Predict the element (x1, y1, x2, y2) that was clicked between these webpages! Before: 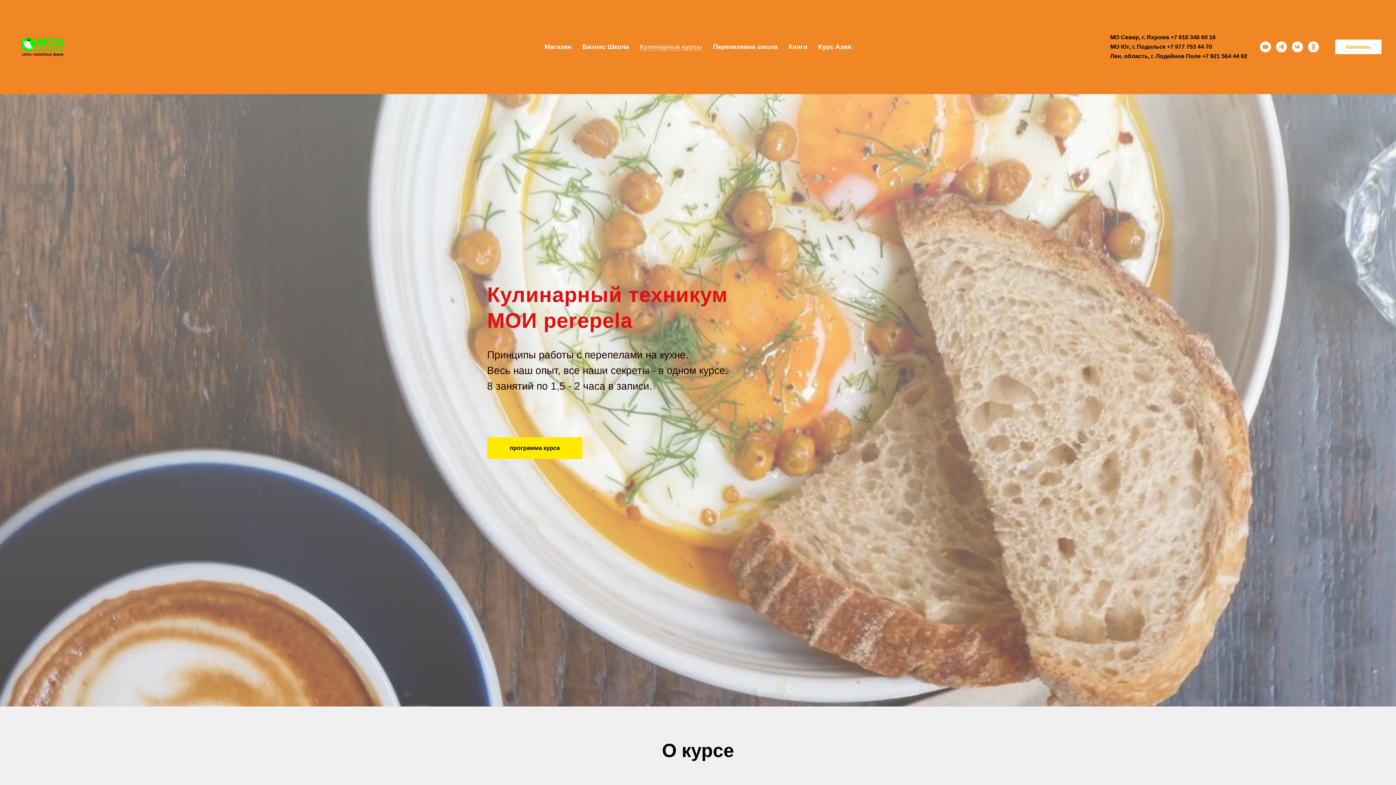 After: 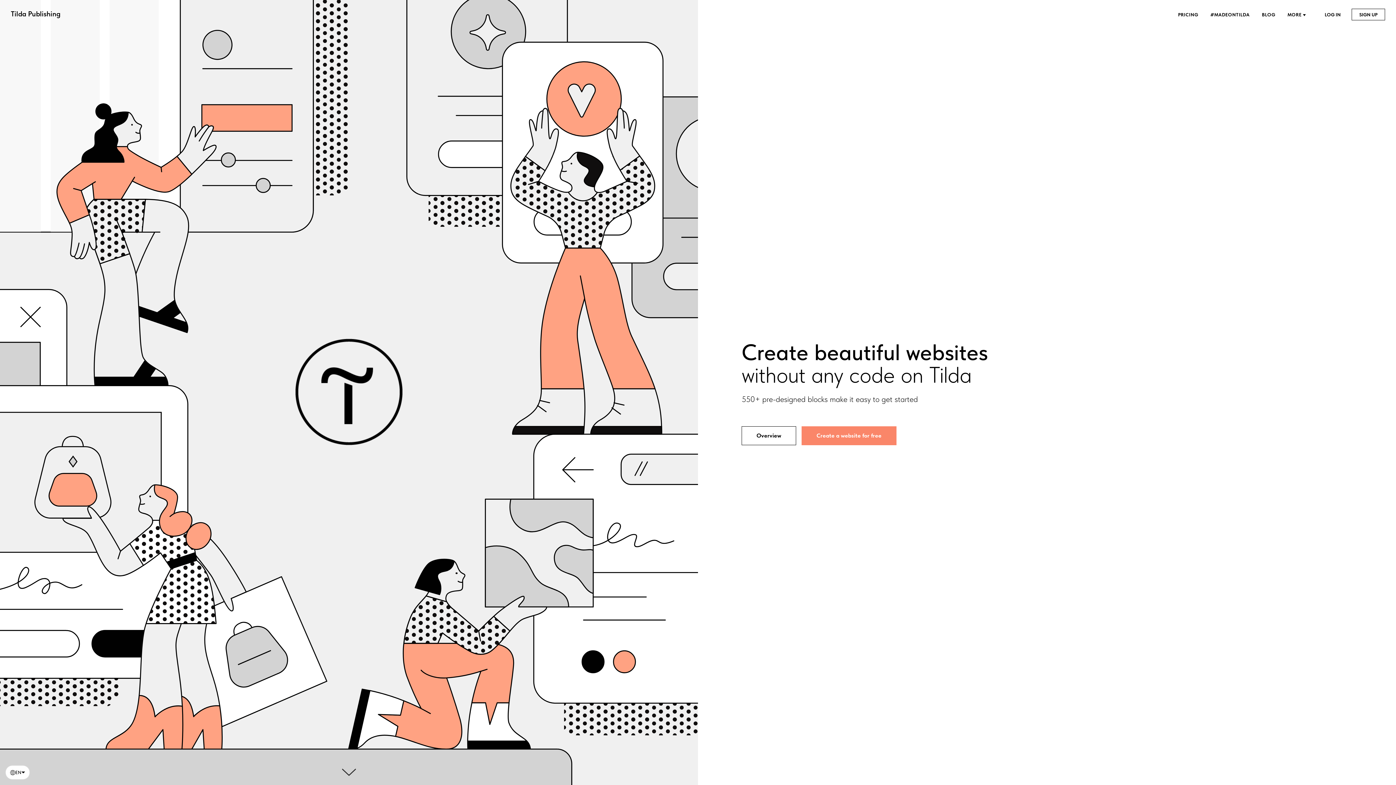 Action: bbox: (14, 34, 80, 58)